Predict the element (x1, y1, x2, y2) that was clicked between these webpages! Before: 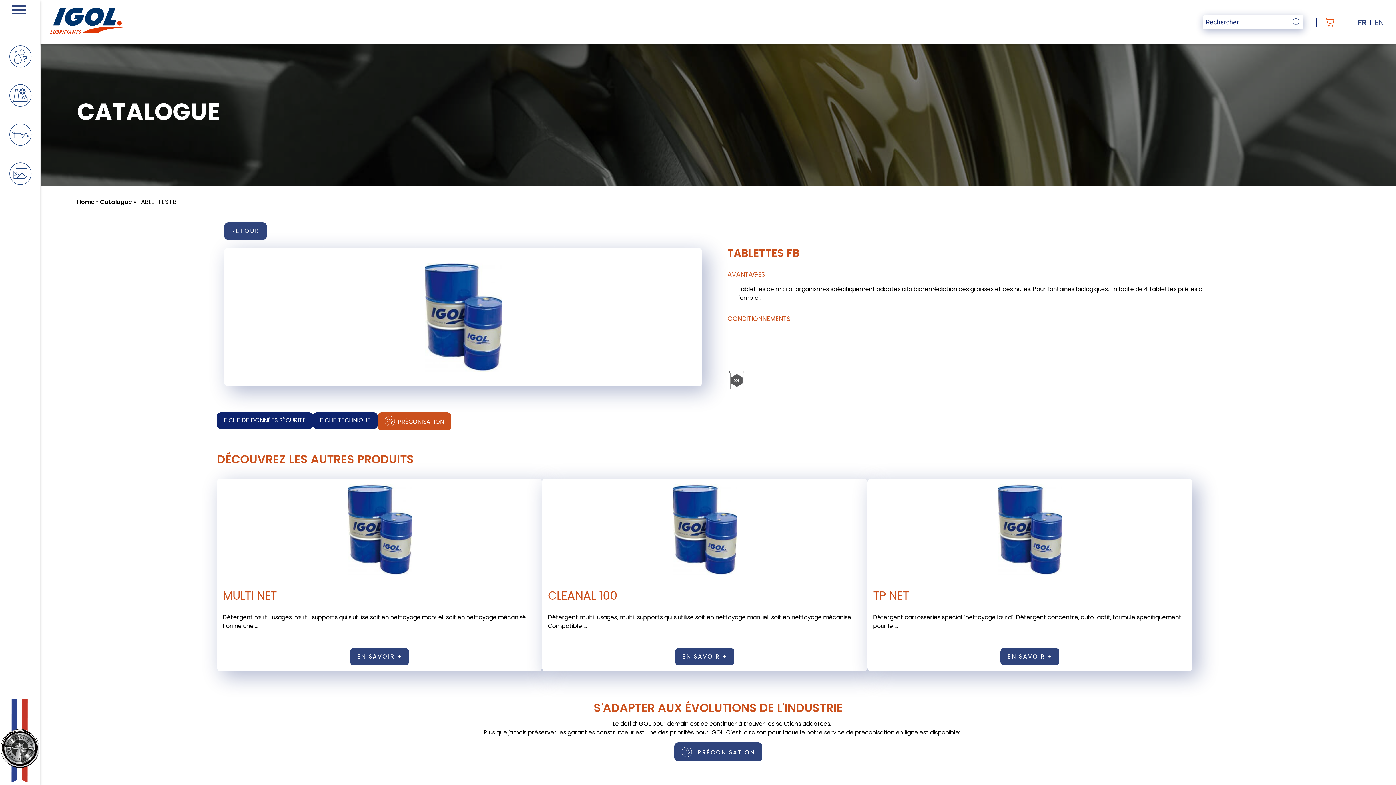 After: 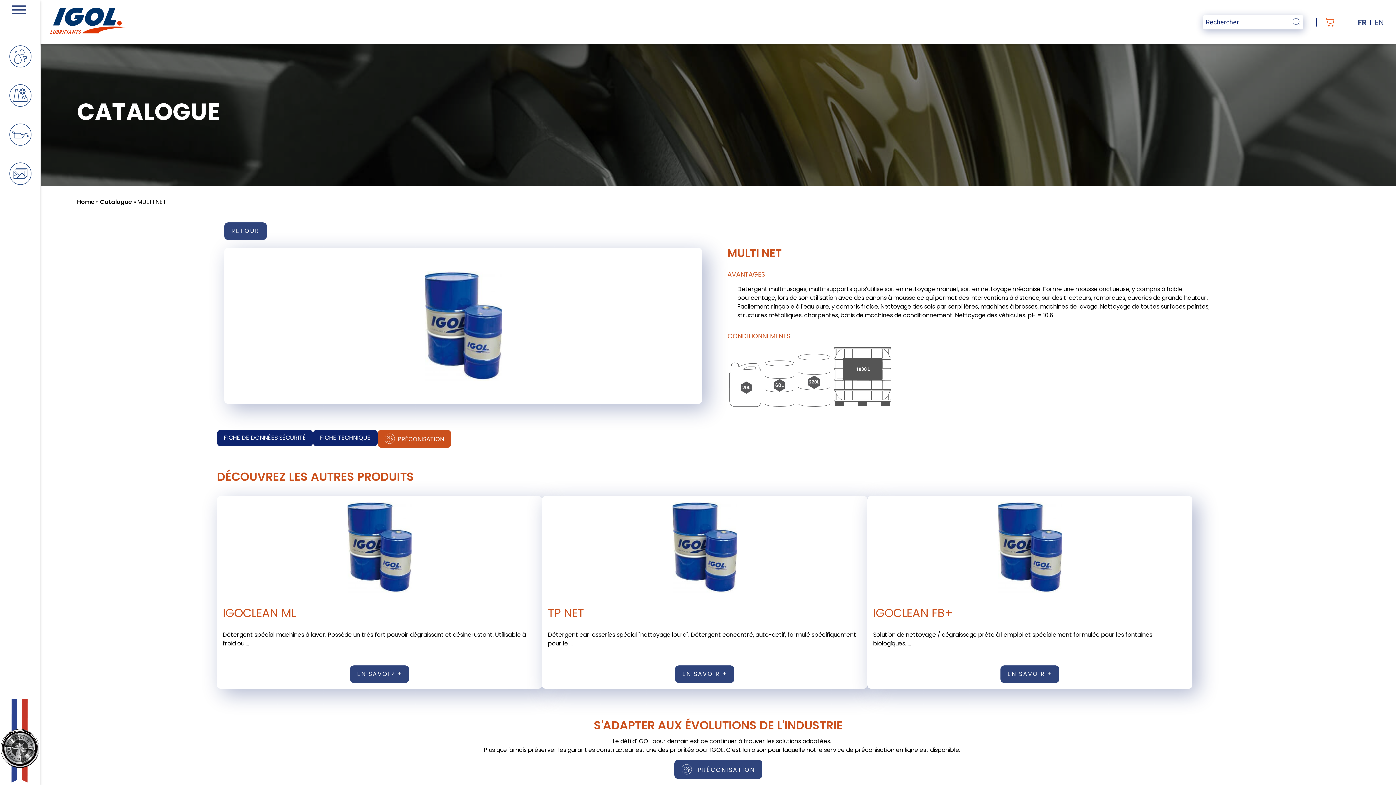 Action: bbox: (350, 648, 409, 665) label: EN SAVOIR +